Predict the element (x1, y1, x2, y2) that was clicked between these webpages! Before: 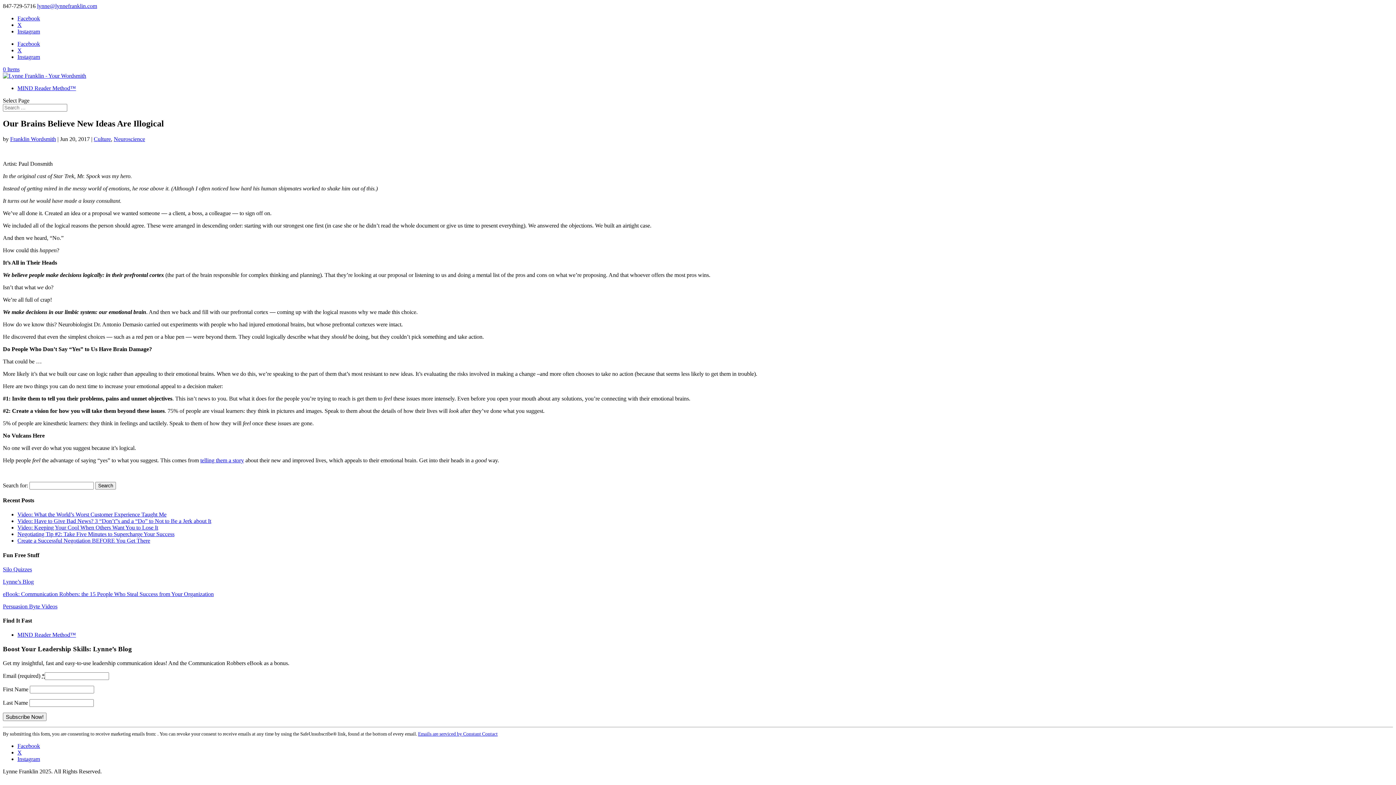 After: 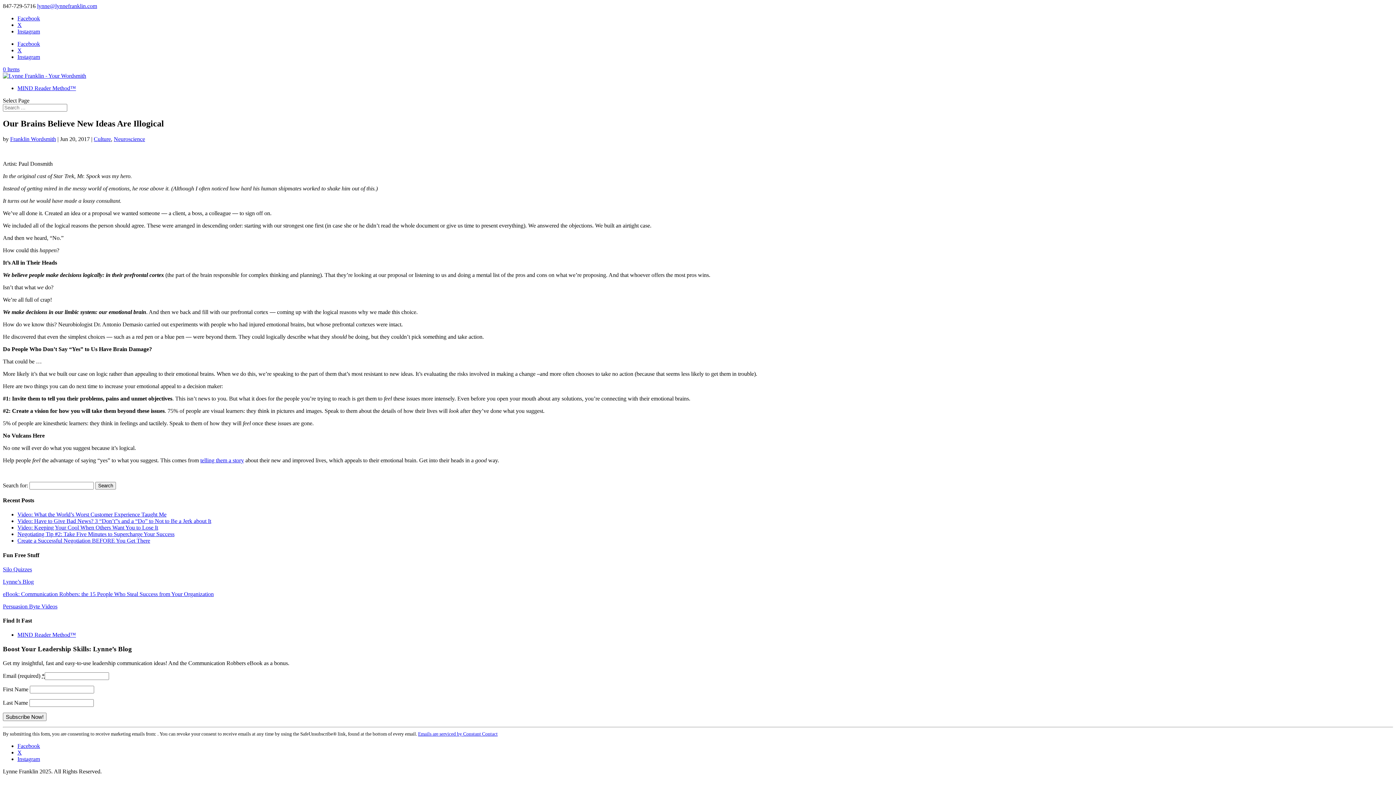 Action: bbox: (2, 603, 57, 609) label: Persuasion Byte Videos